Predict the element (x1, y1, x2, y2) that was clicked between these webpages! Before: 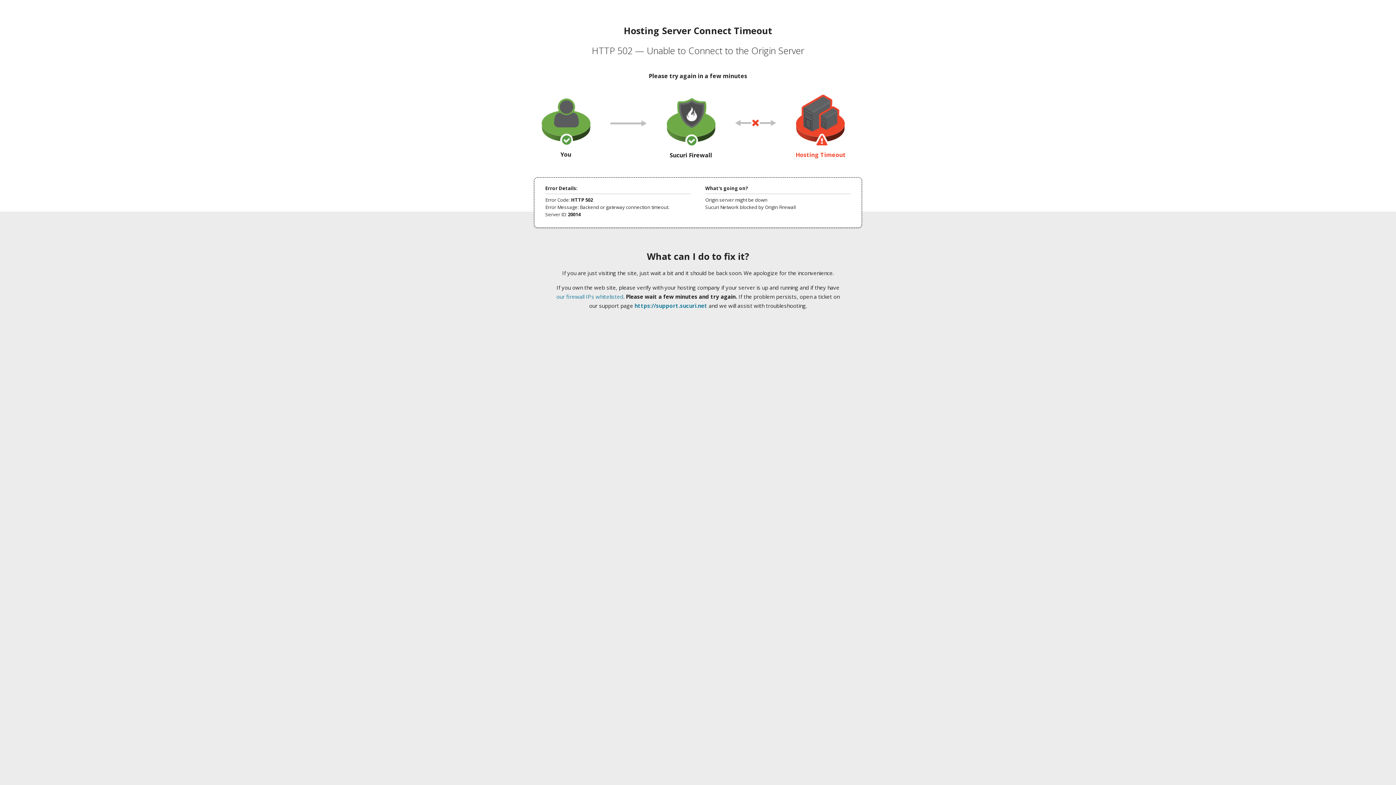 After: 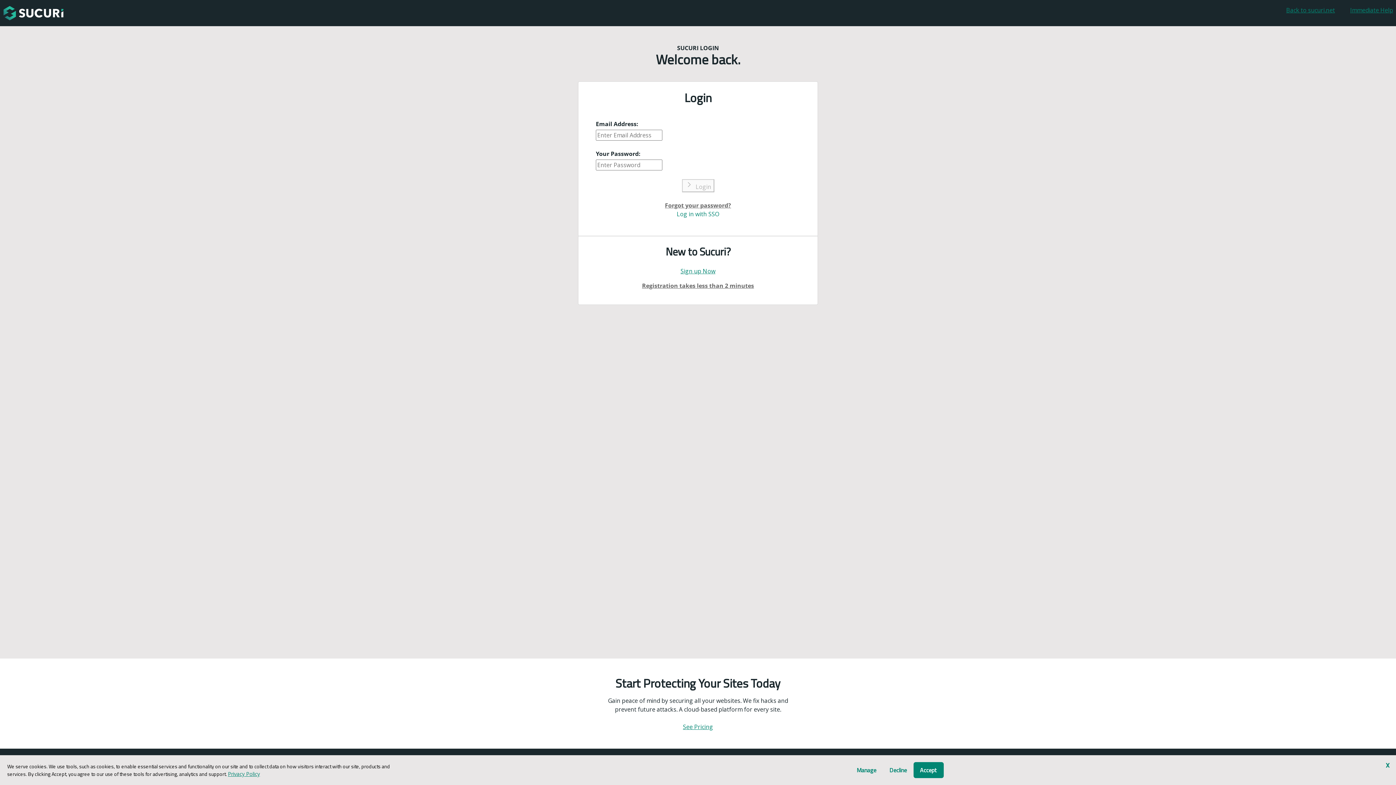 Action: label: https://support.sucuri.net bbox: (634, 302, 707, 309)